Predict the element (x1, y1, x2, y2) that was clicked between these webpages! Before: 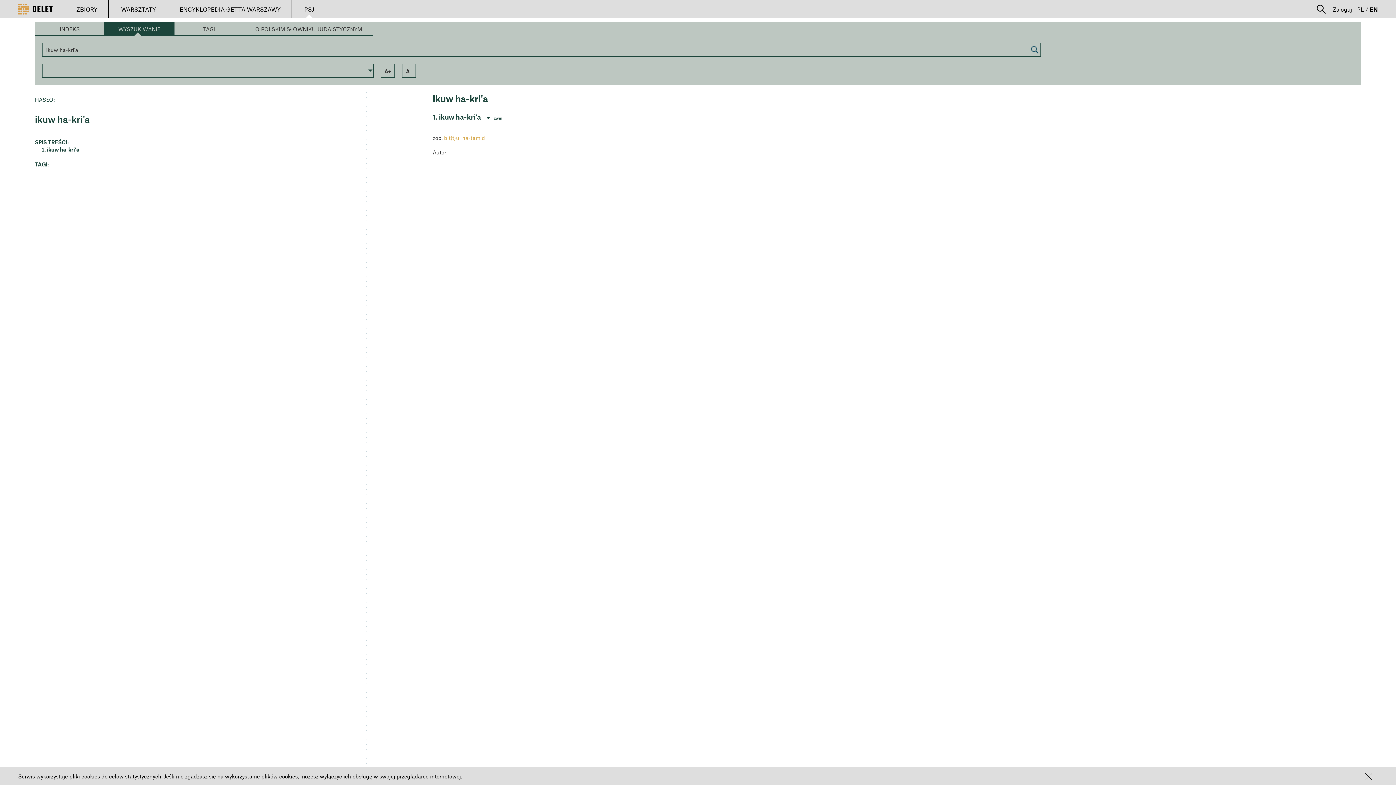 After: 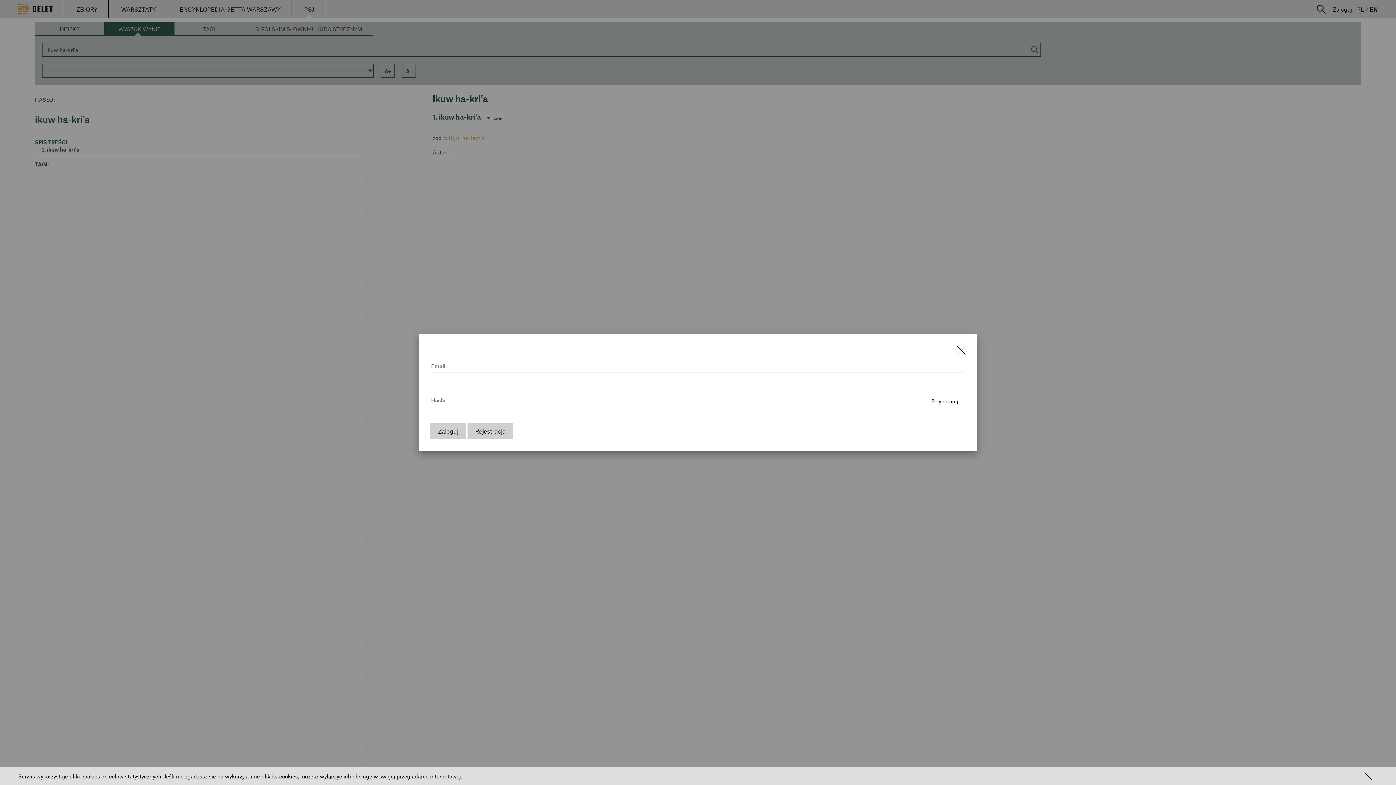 Action: bbox: (1329, 0, 1356, 18) label: Zaloguj